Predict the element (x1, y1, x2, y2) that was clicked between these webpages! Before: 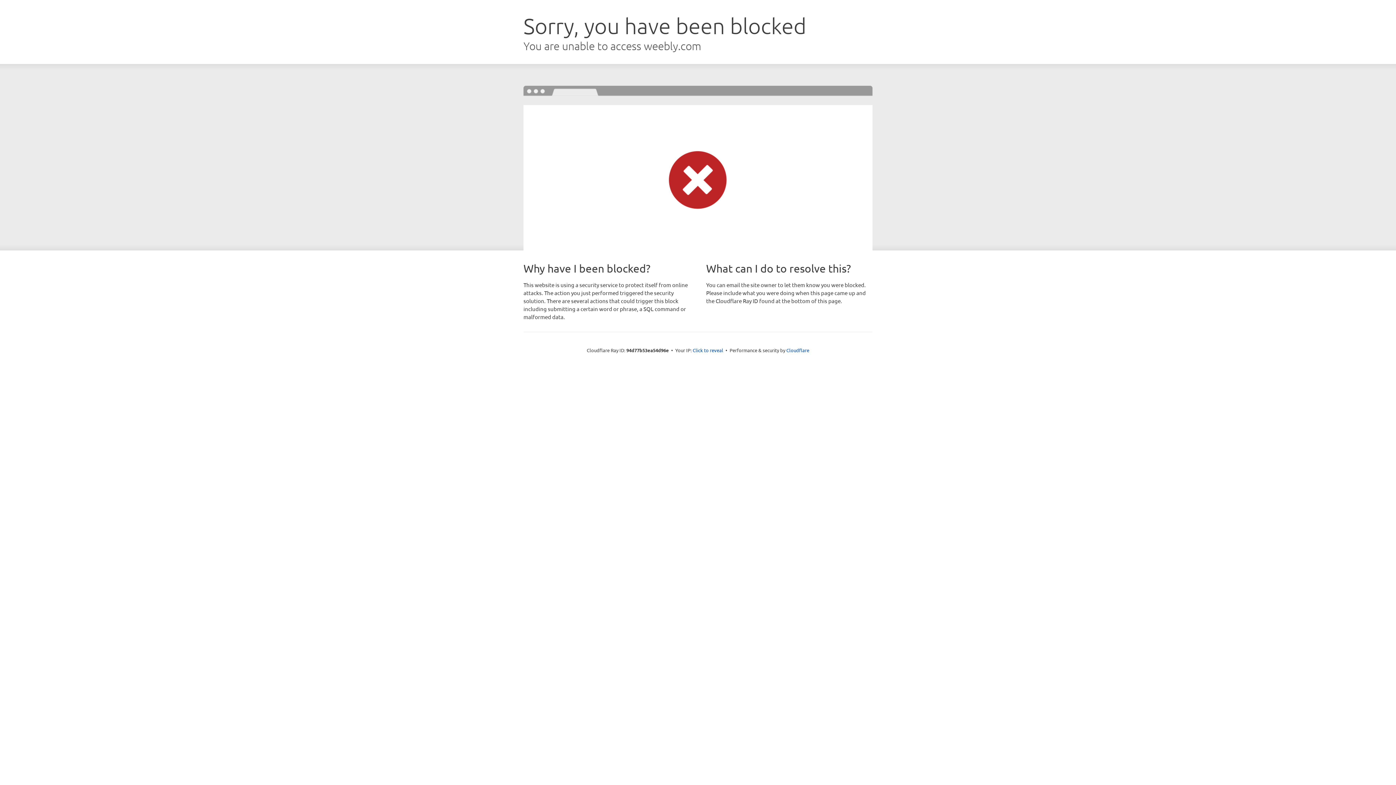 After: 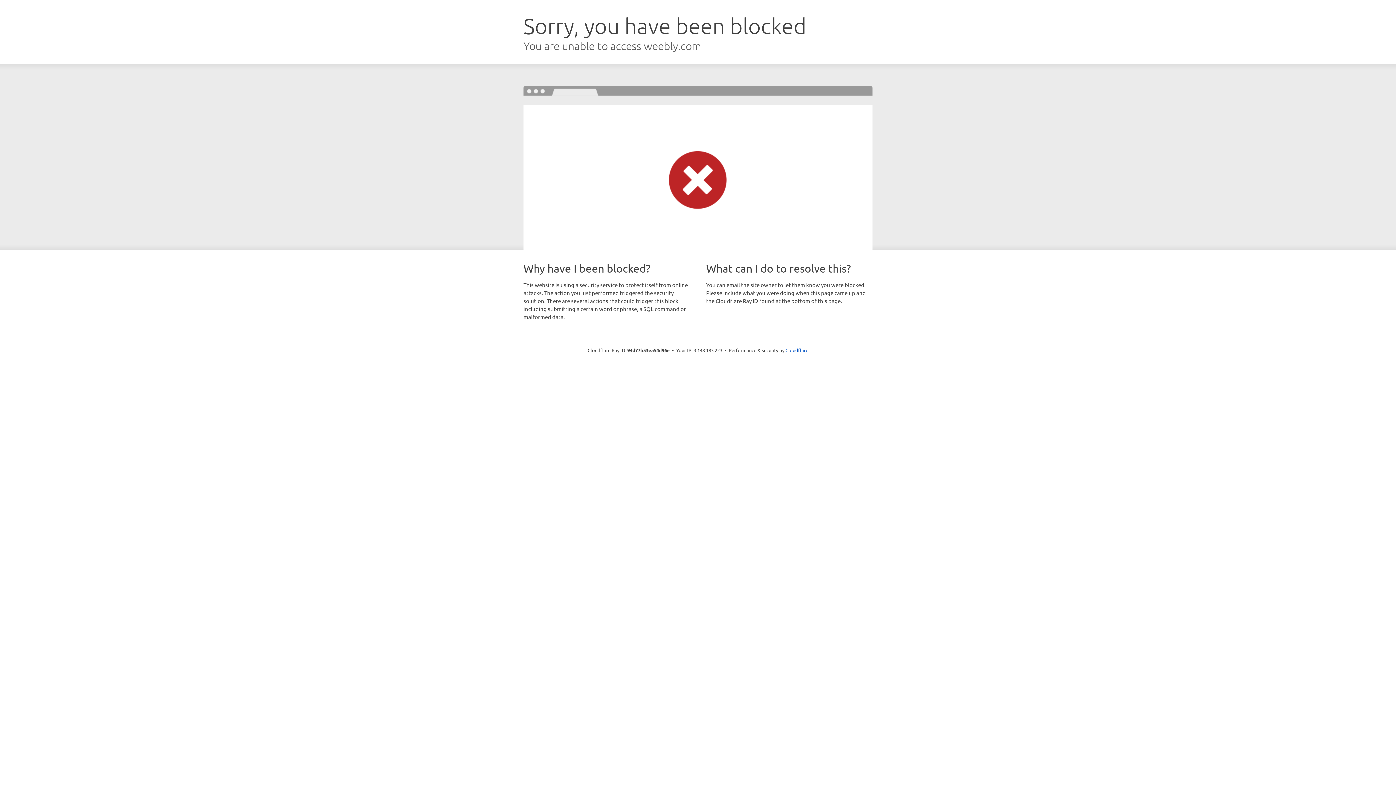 Action: label: Click to reveal bbox: (692, 346, 723, 353)